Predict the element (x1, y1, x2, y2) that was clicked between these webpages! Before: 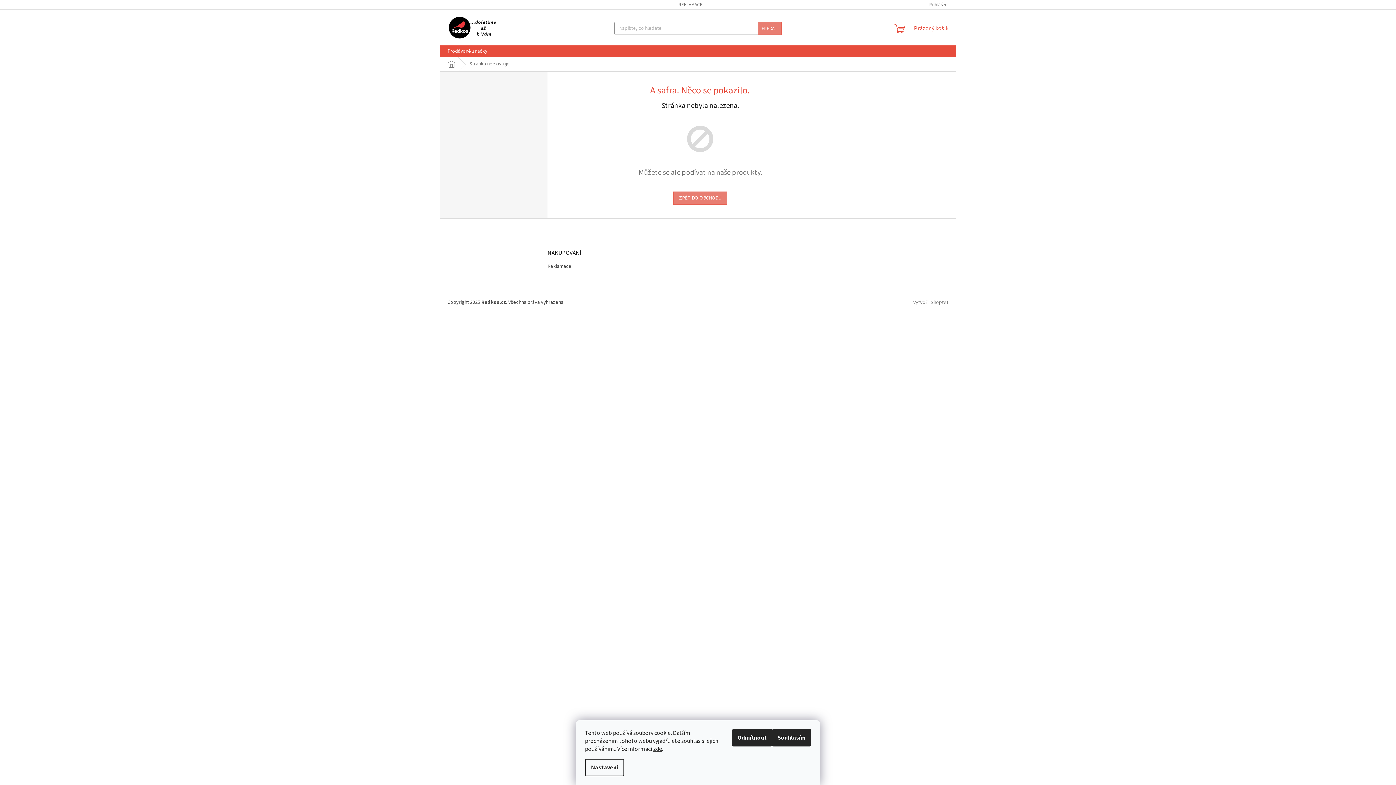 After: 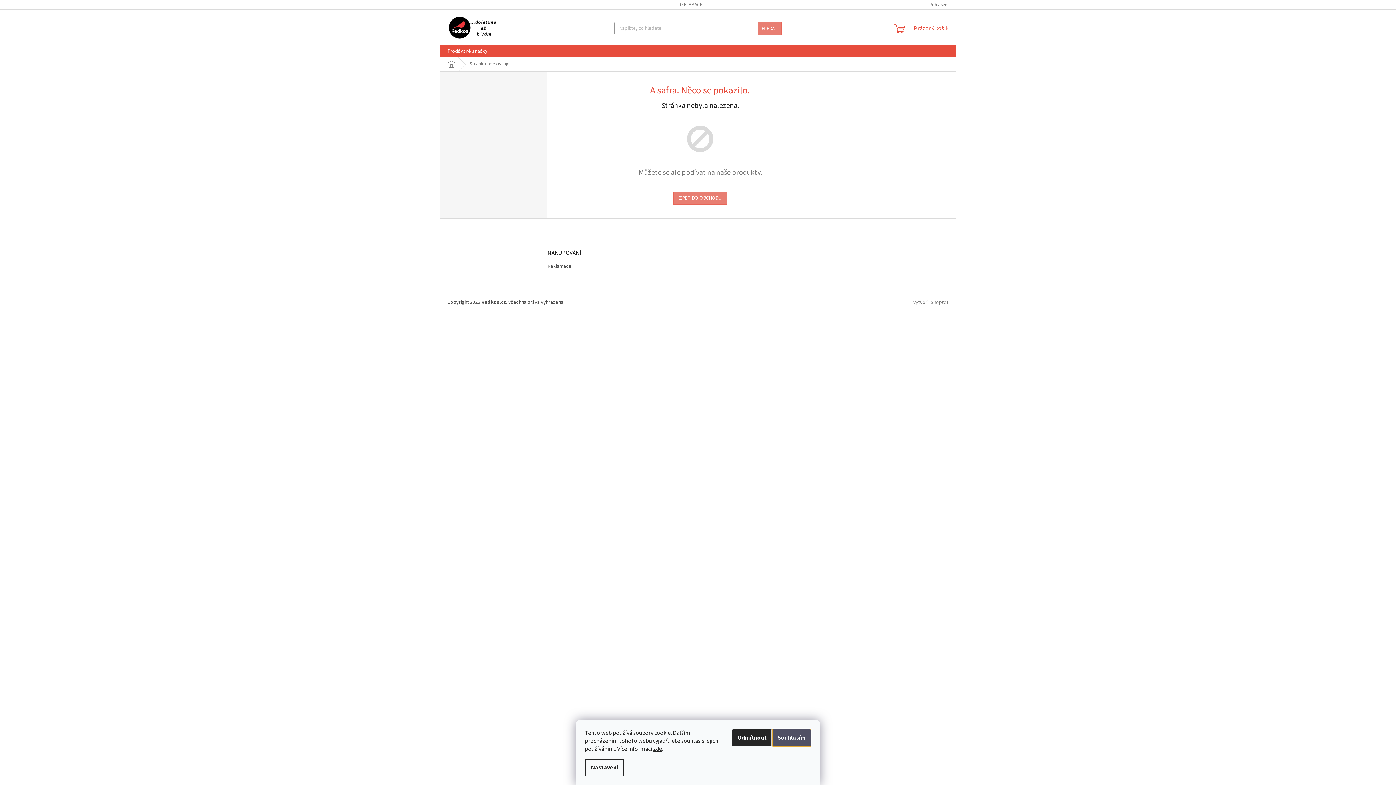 Action: label: Souhlasím bbox: (772, 729, 811, 746)